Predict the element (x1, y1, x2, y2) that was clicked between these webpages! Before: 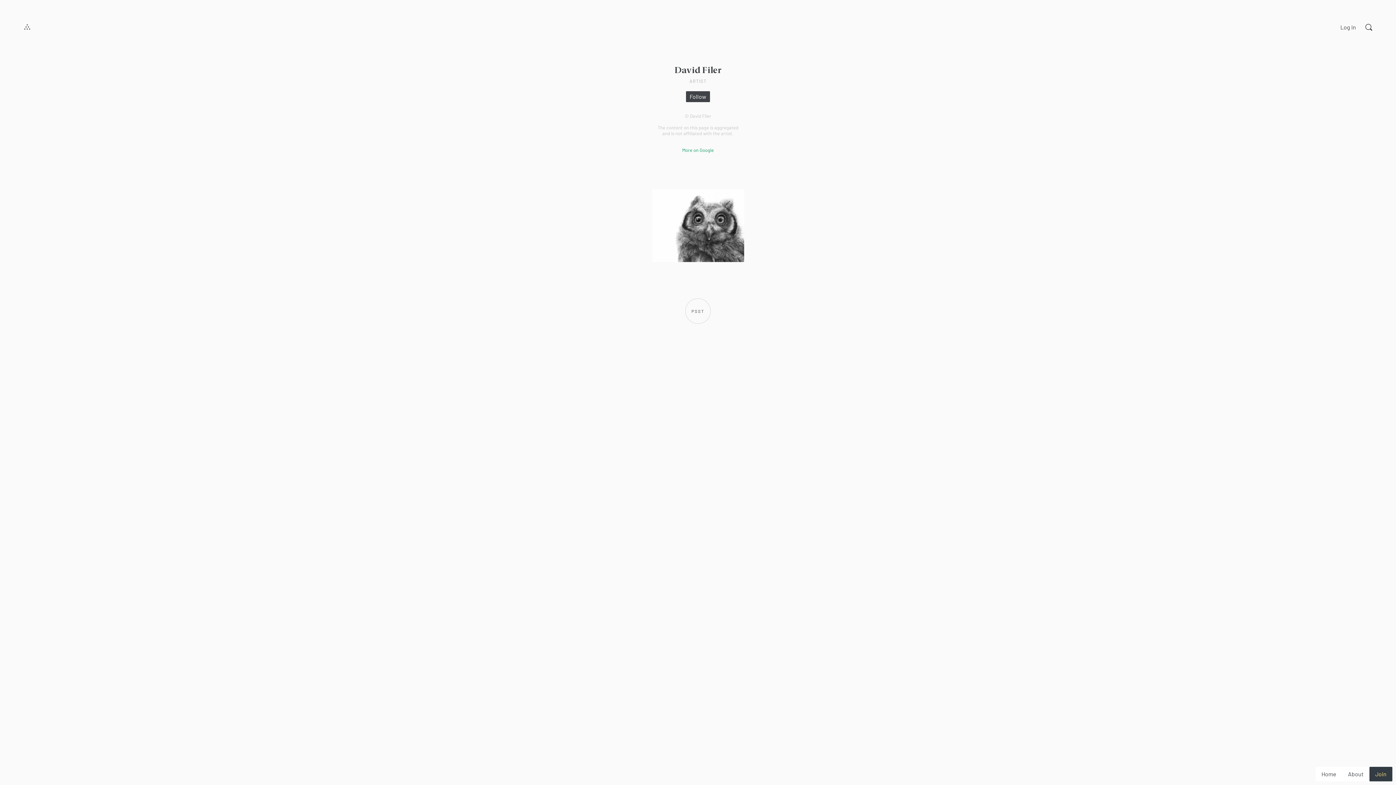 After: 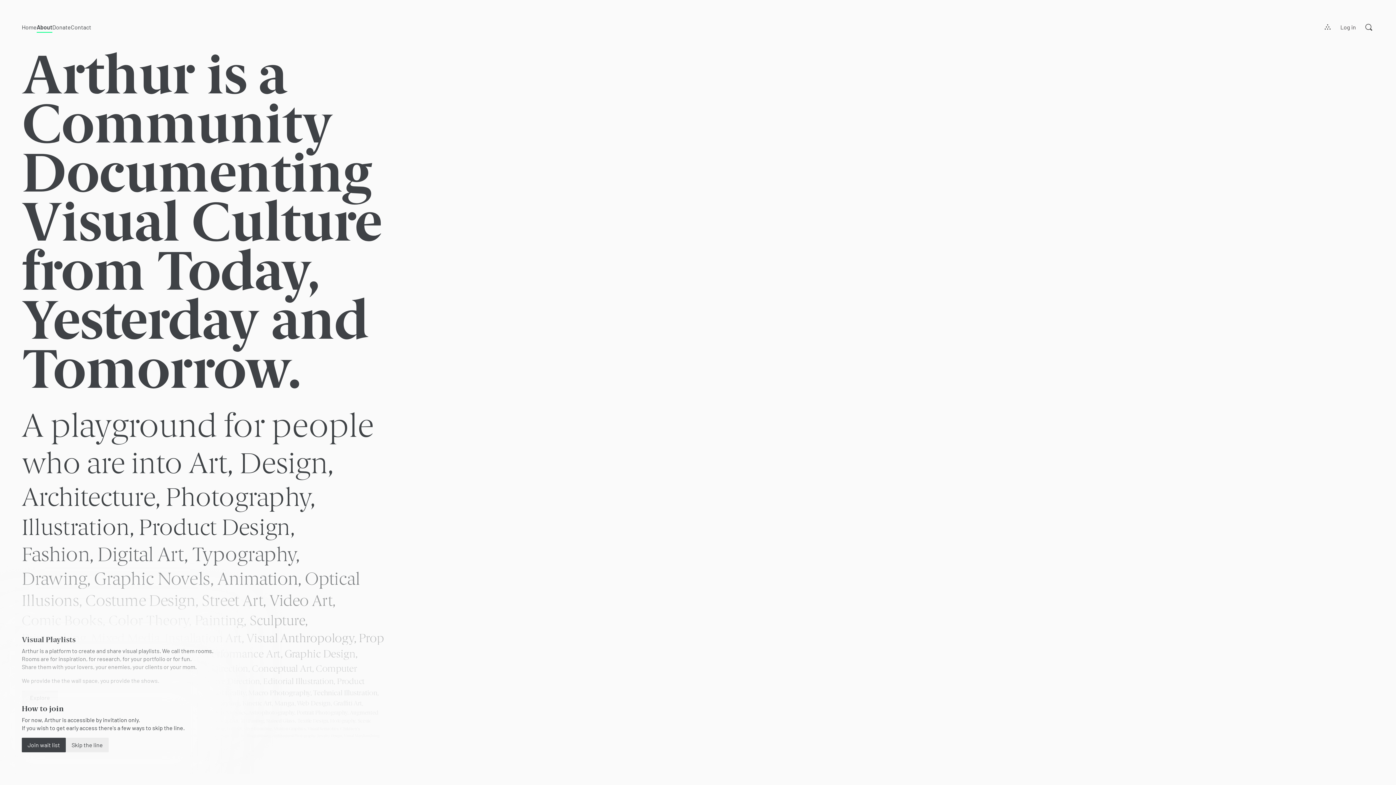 Action: bbox: (1342, 767, 1369, 781) label: About